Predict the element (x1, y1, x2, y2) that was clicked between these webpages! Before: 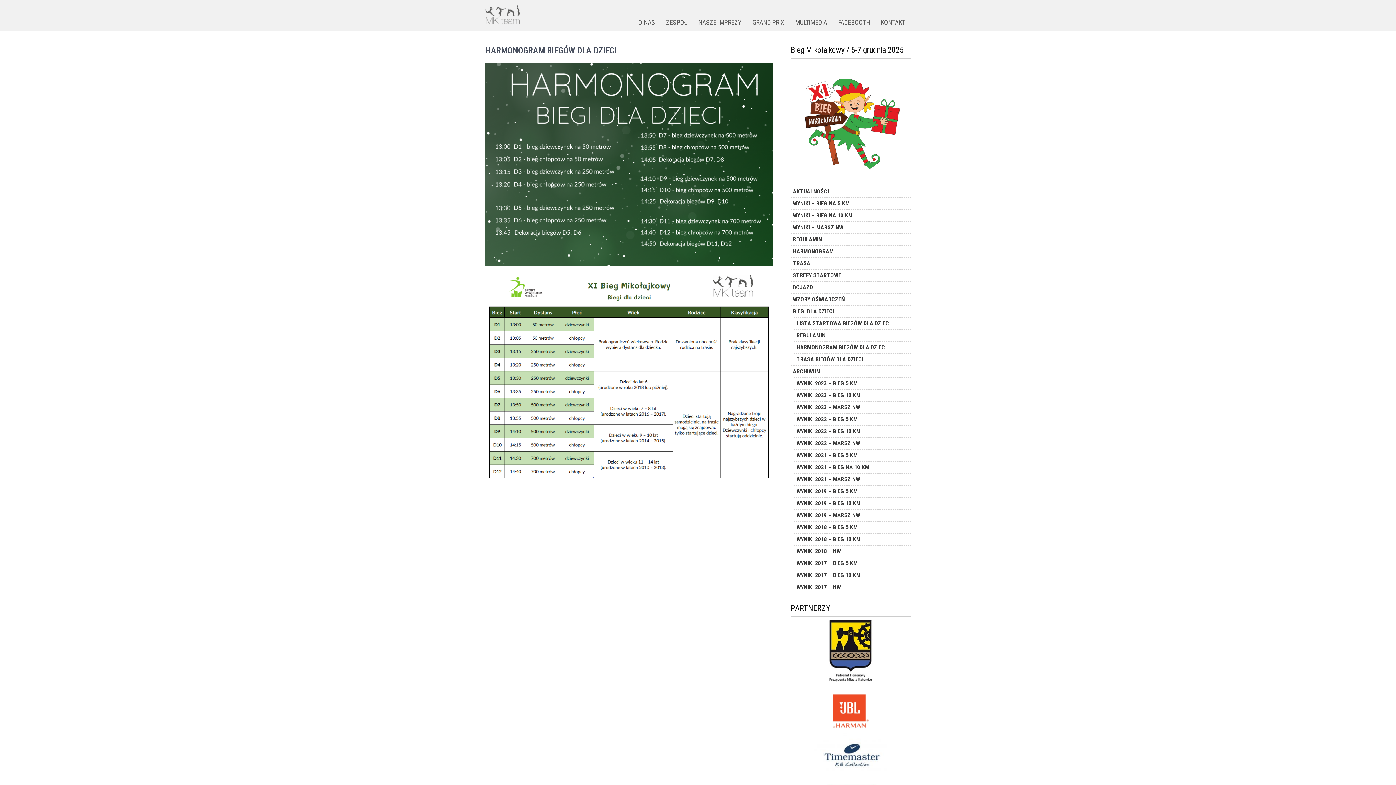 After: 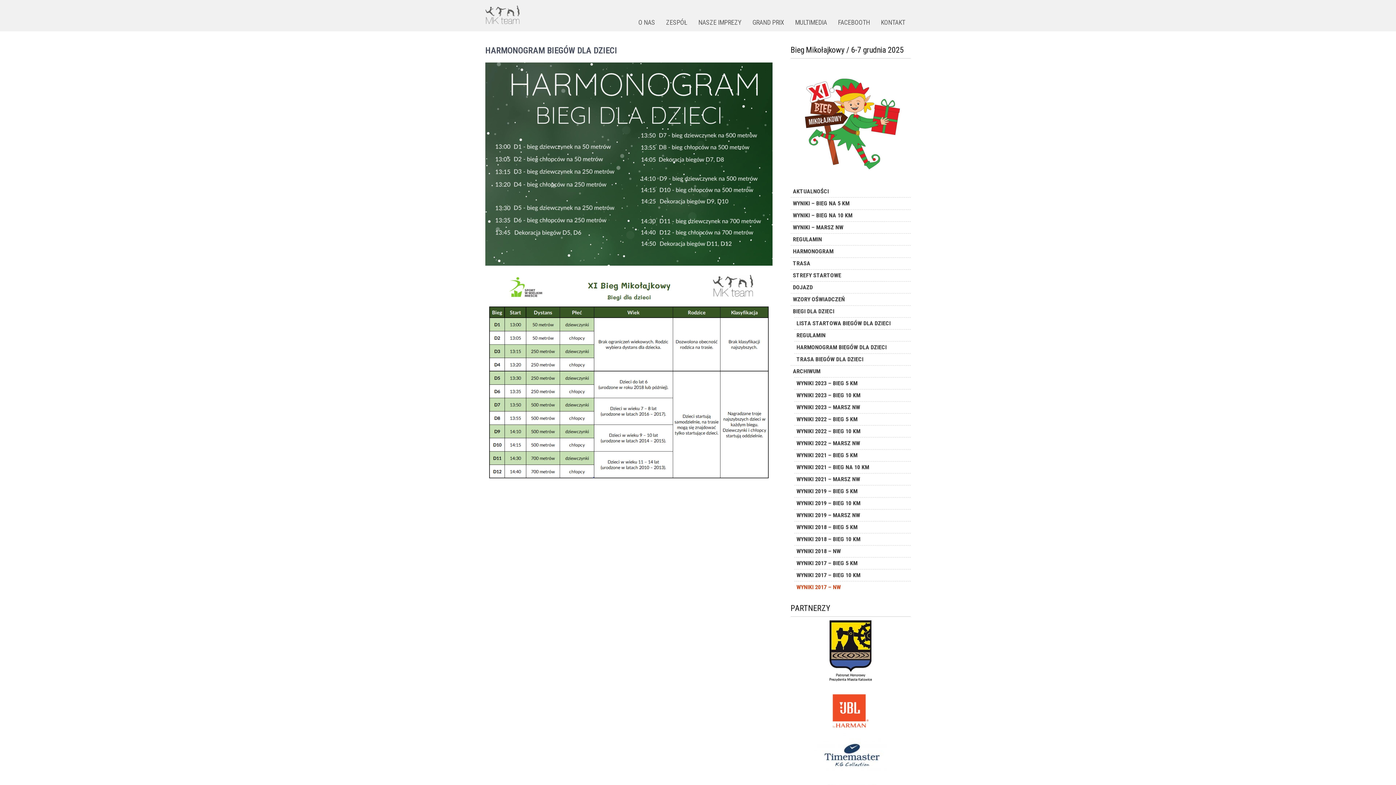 Action: bbox: (794, 581, 843, 593) label: WYNIKI 2017 – NW